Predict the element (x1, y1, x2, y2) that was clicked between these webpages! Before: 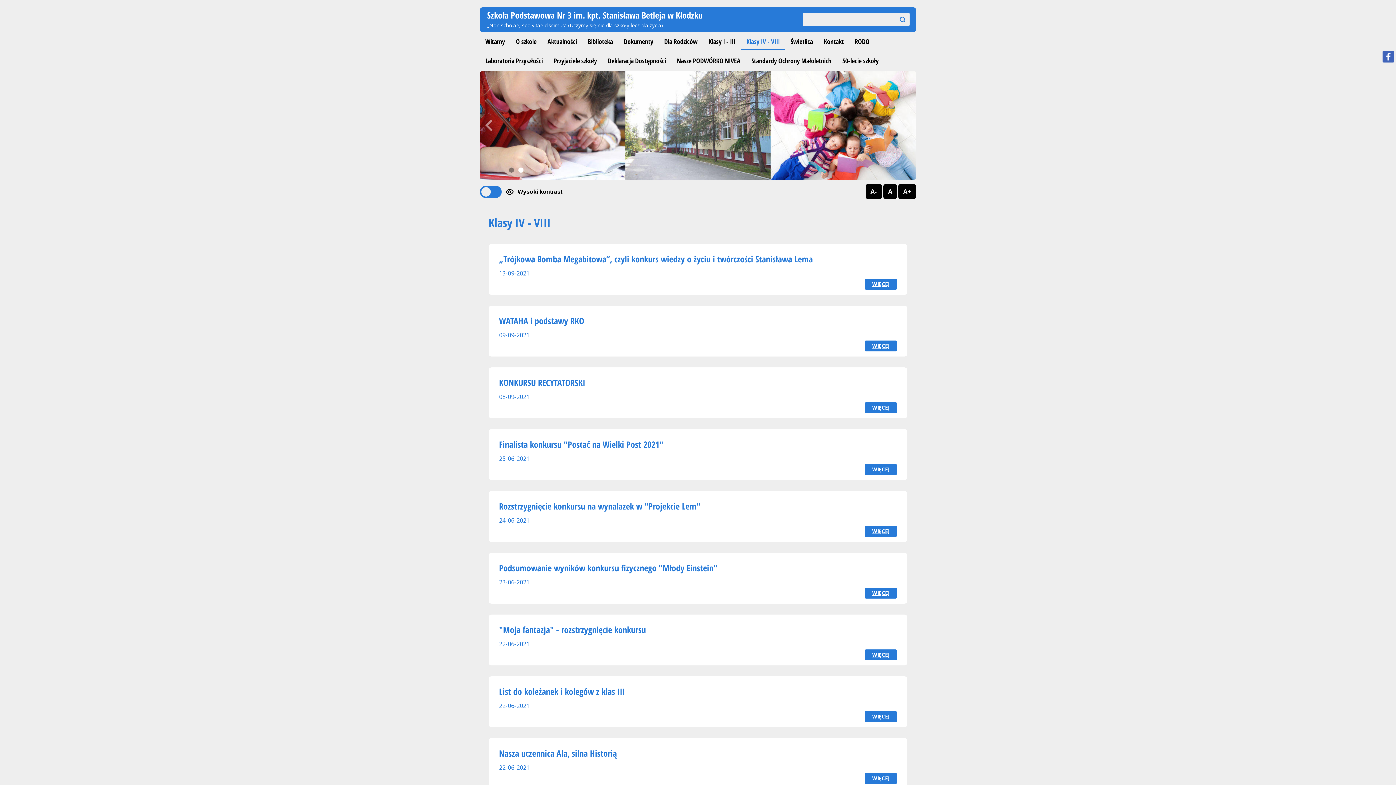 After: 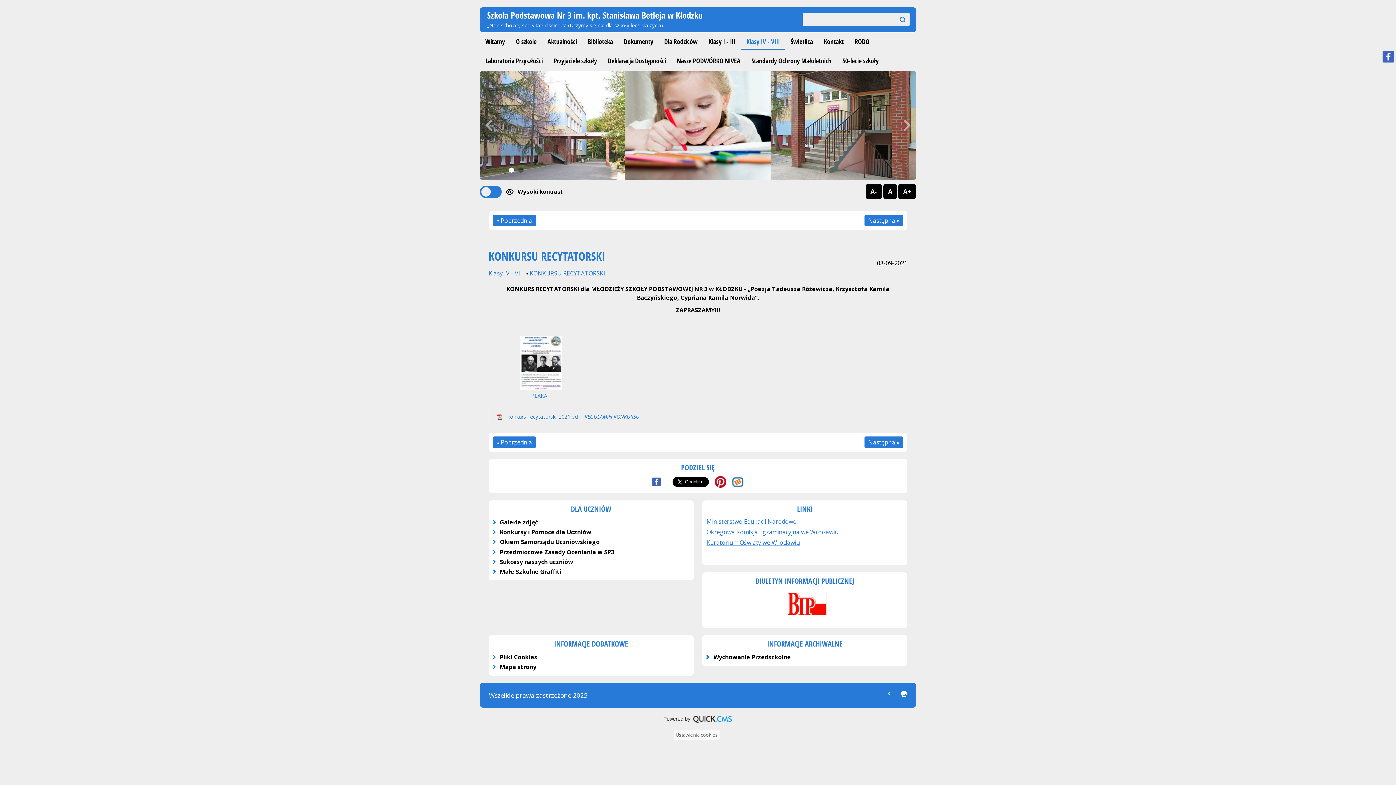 Action: label: WIĘCEJ bbox: (865, 402, 897, 413)